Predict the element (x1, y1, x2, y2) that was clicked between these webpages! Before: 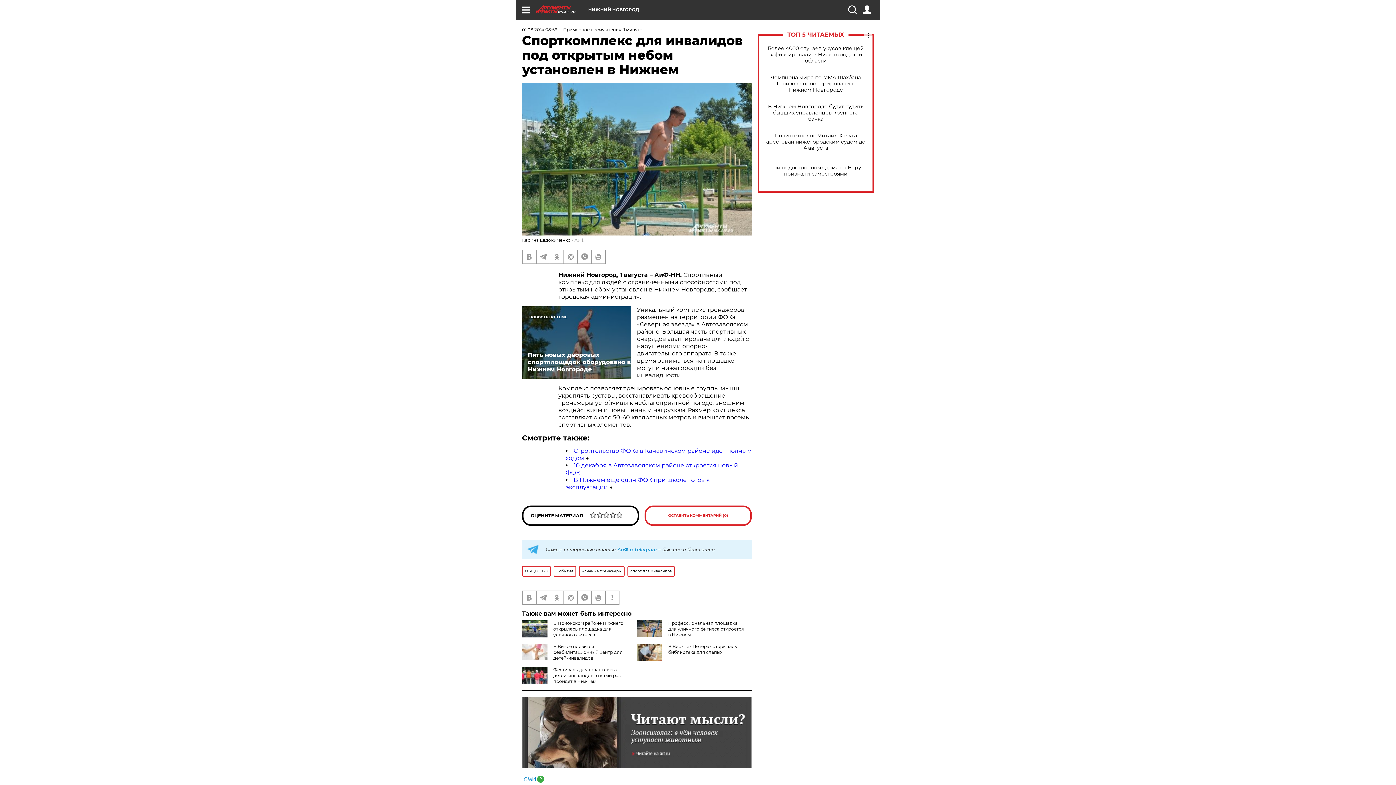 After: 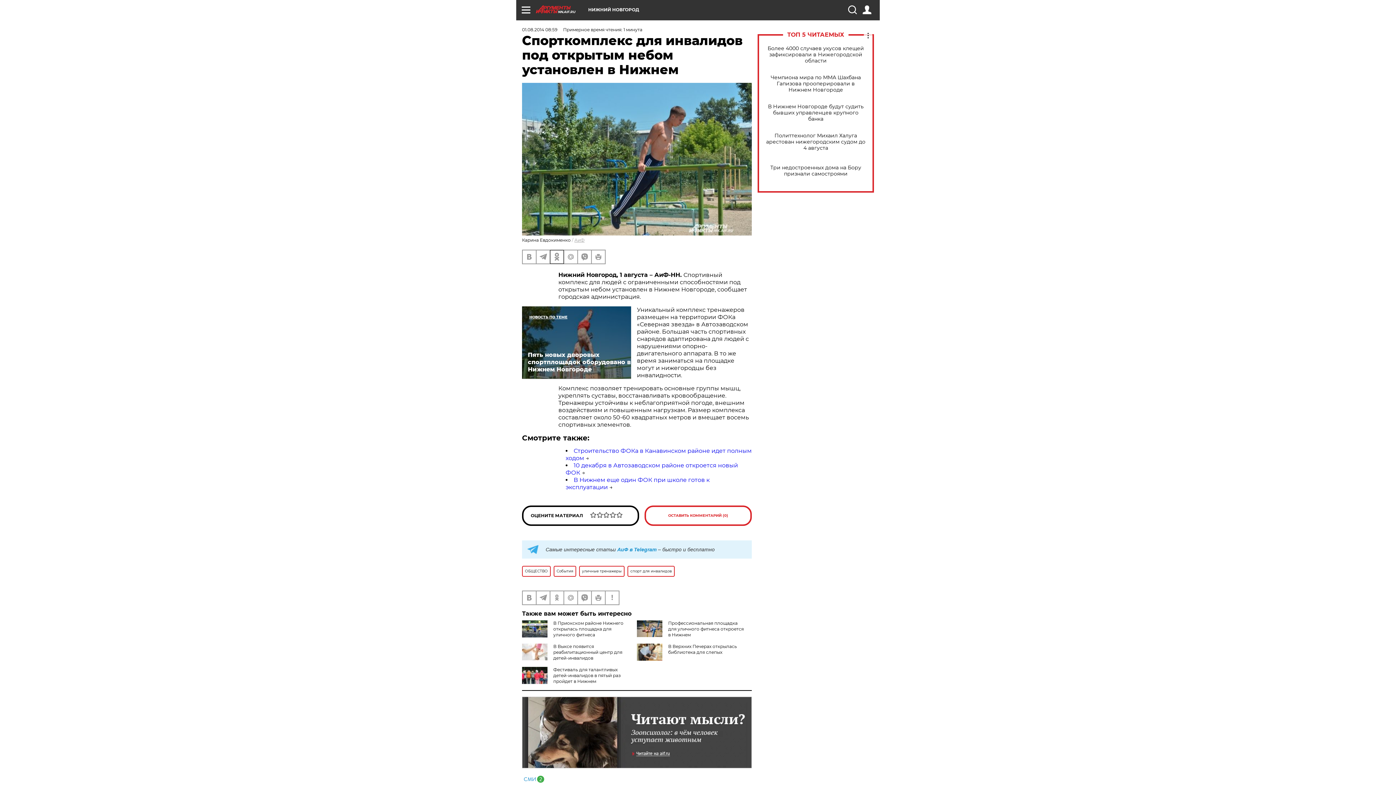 Action: bbox: (550, 250, 563, 263)